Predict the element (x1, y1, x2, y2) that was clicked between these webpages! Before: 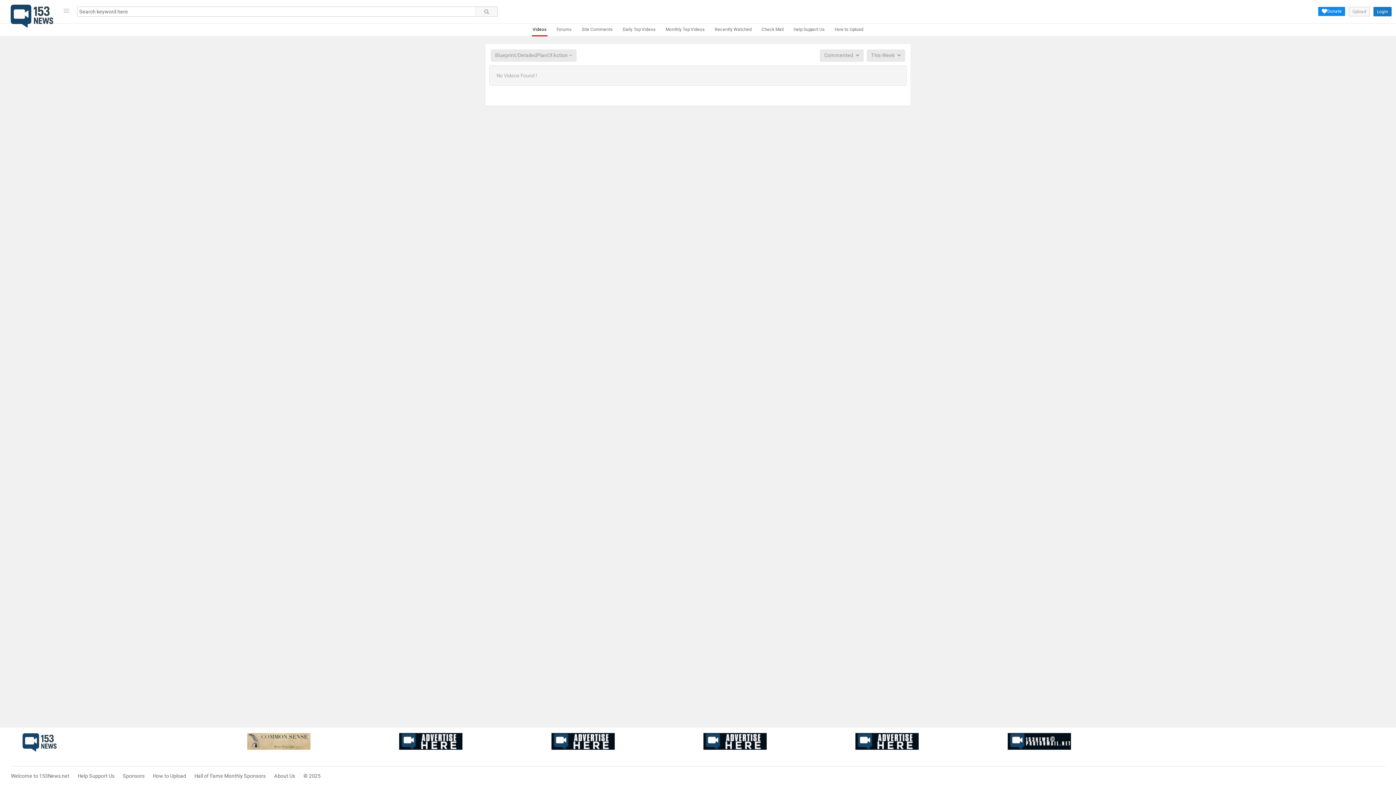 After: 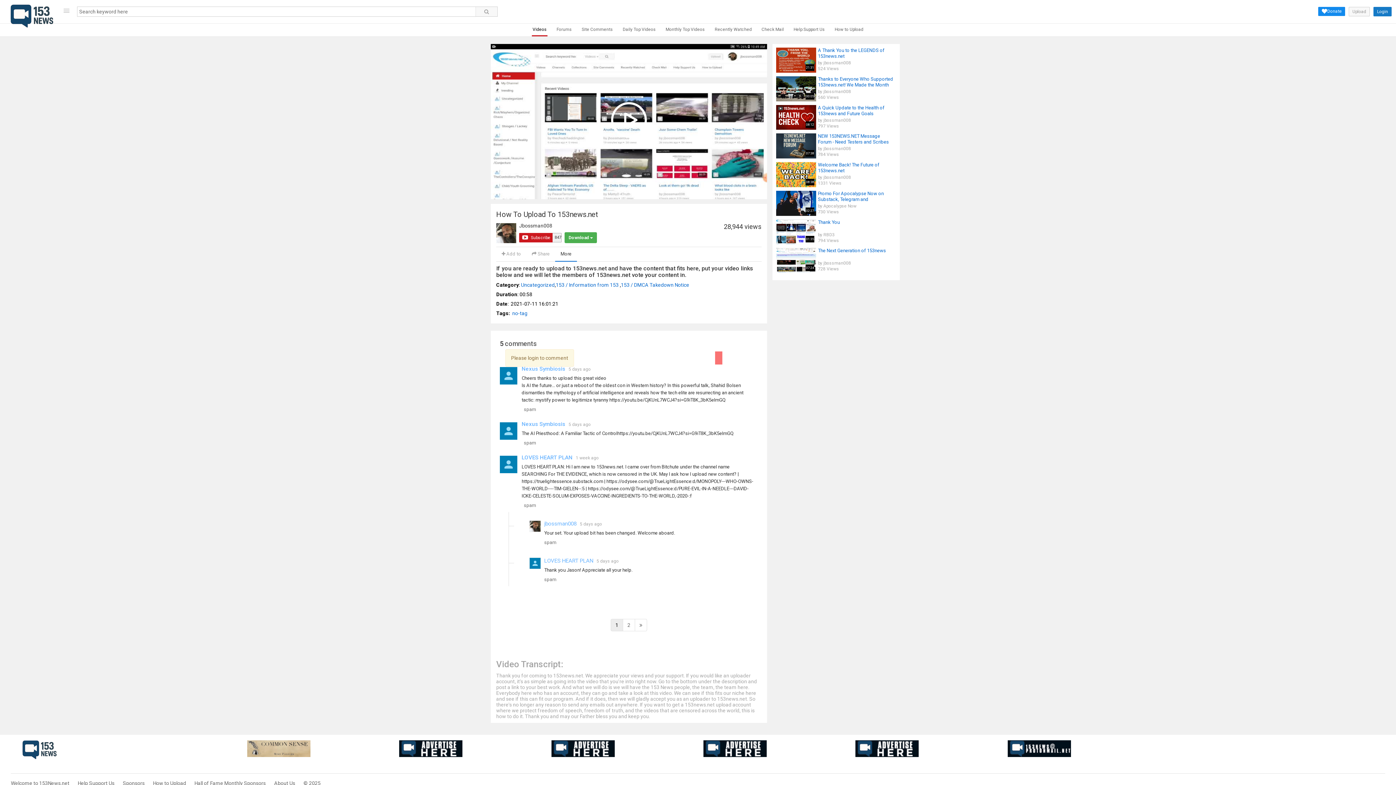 Action: bbox: (834, 23, 864, 36) label: How to Upload